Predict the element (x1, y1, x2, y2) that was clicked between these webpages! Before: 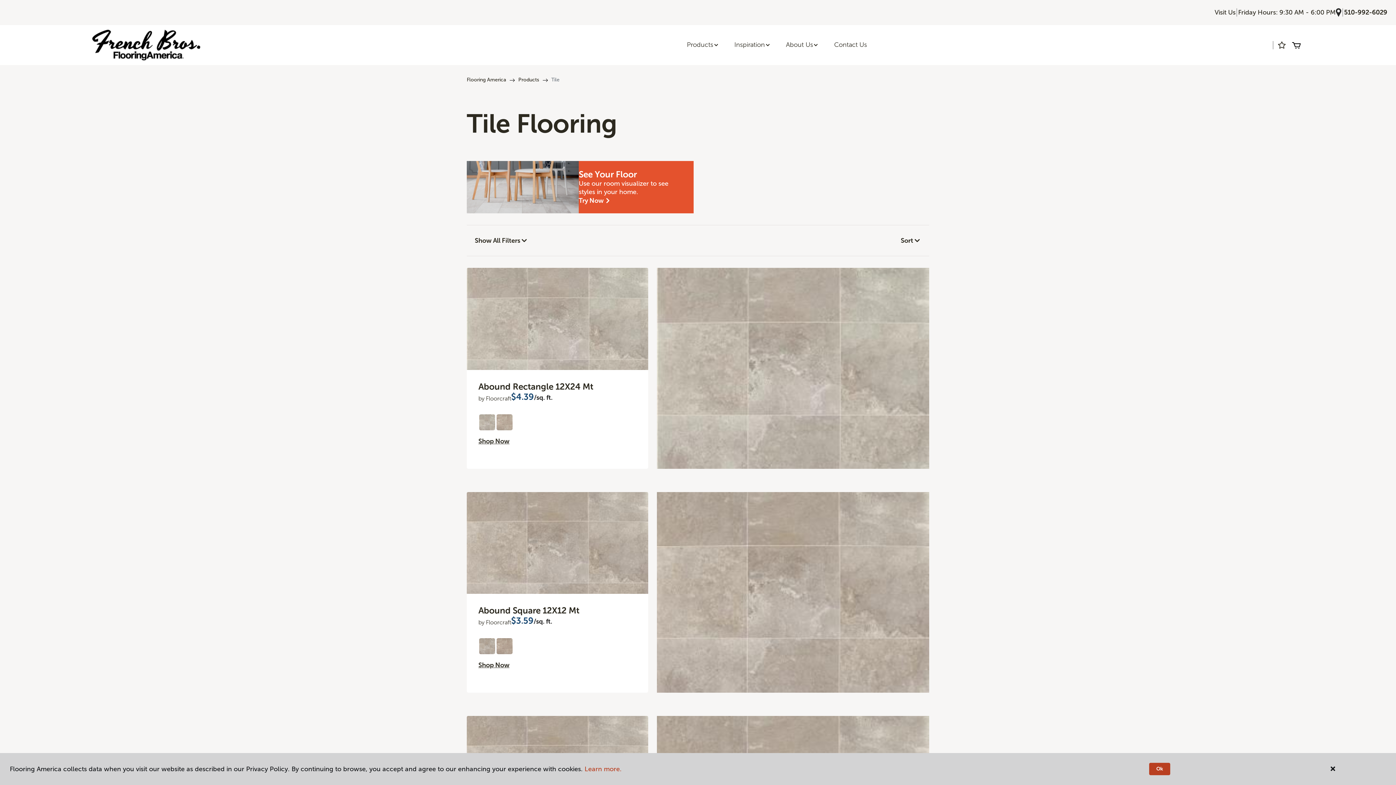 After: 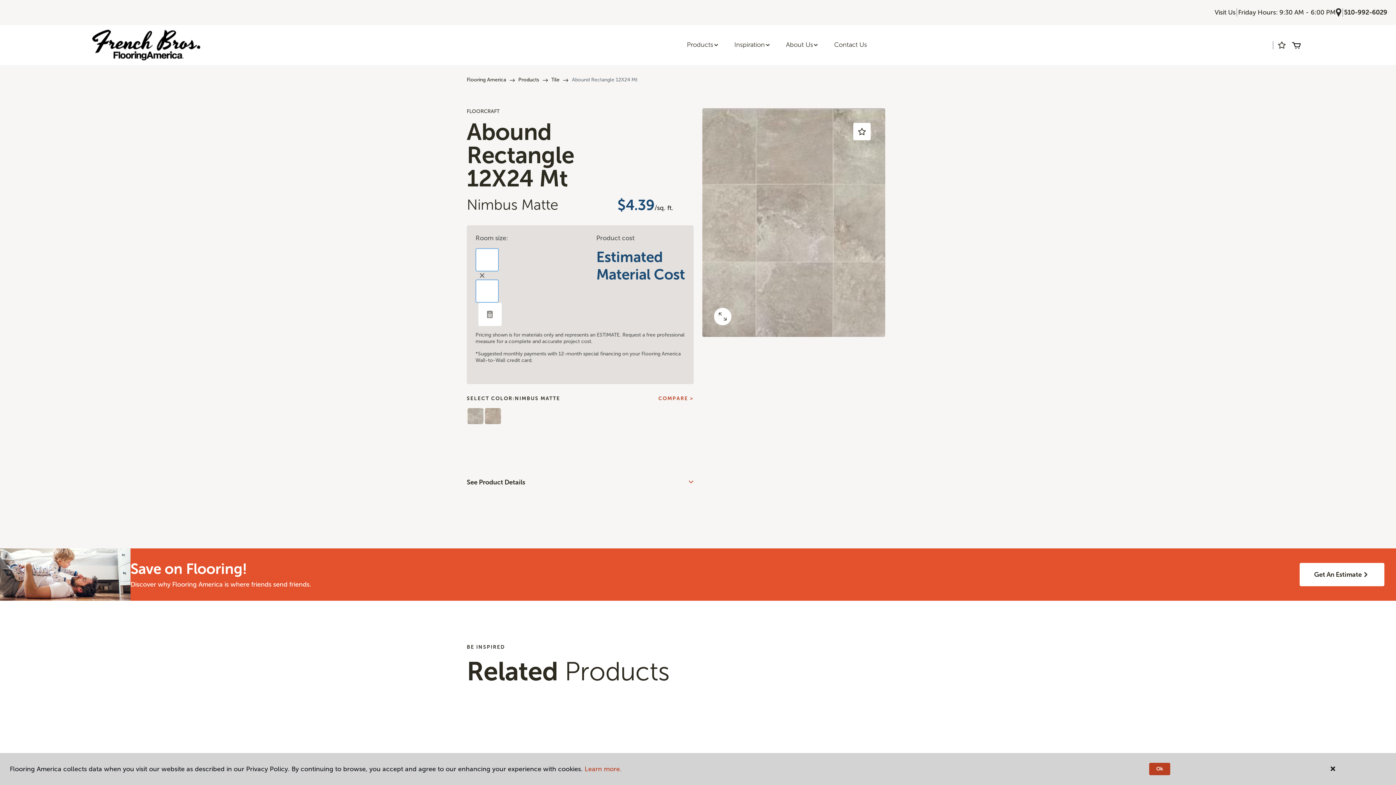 Action: bbox: (478, 413, 496, 431)